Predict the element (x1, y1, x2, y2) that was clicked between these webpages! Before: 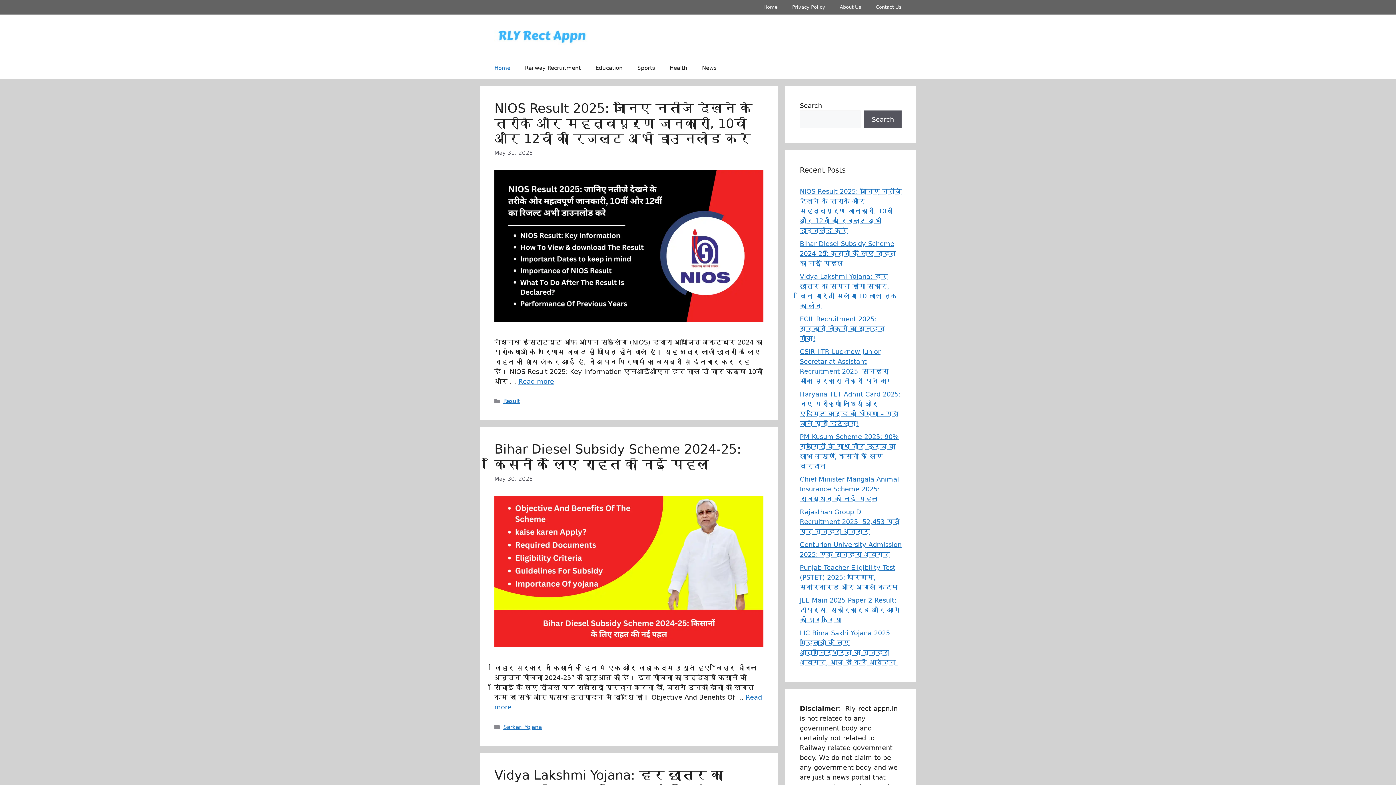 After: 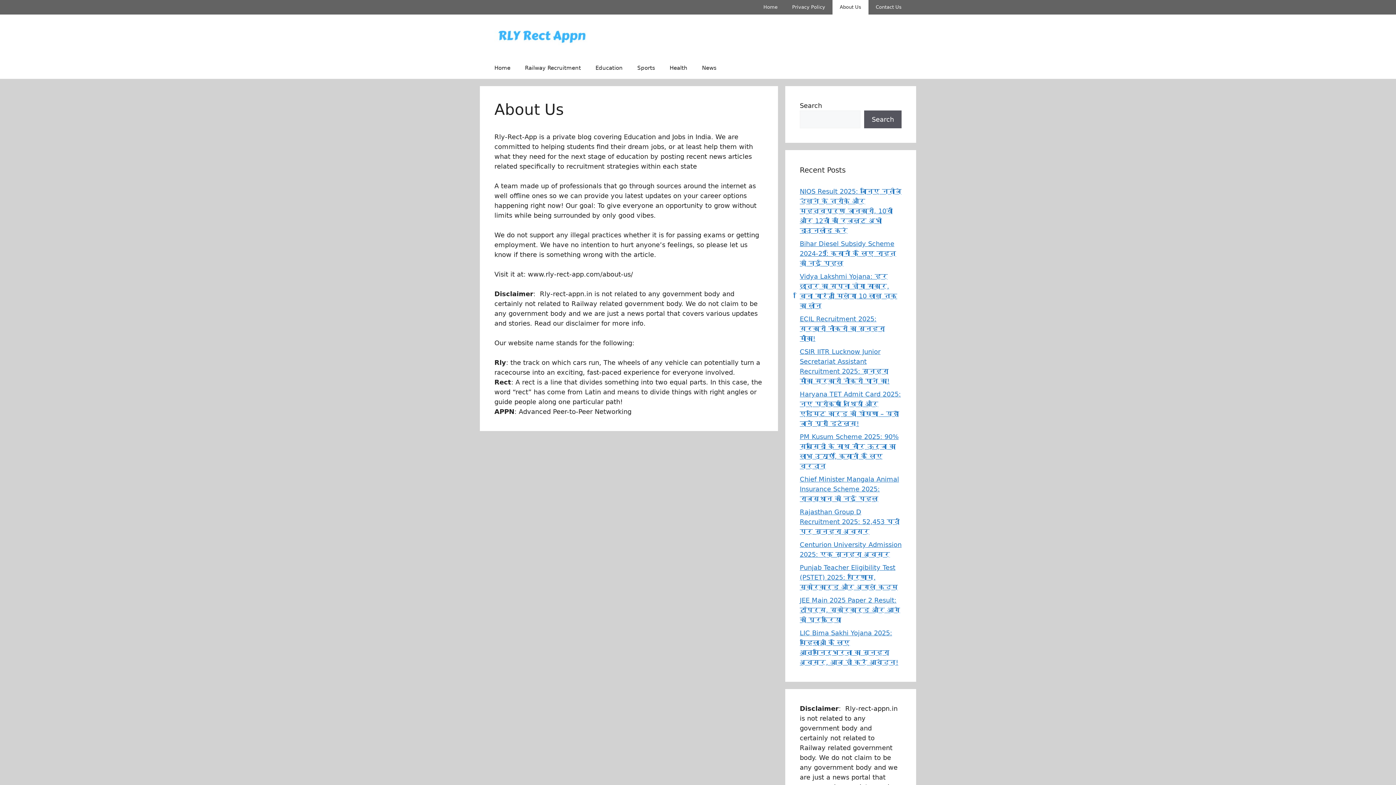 Action: label: About Us bbox: (832, 0, 868, 14)